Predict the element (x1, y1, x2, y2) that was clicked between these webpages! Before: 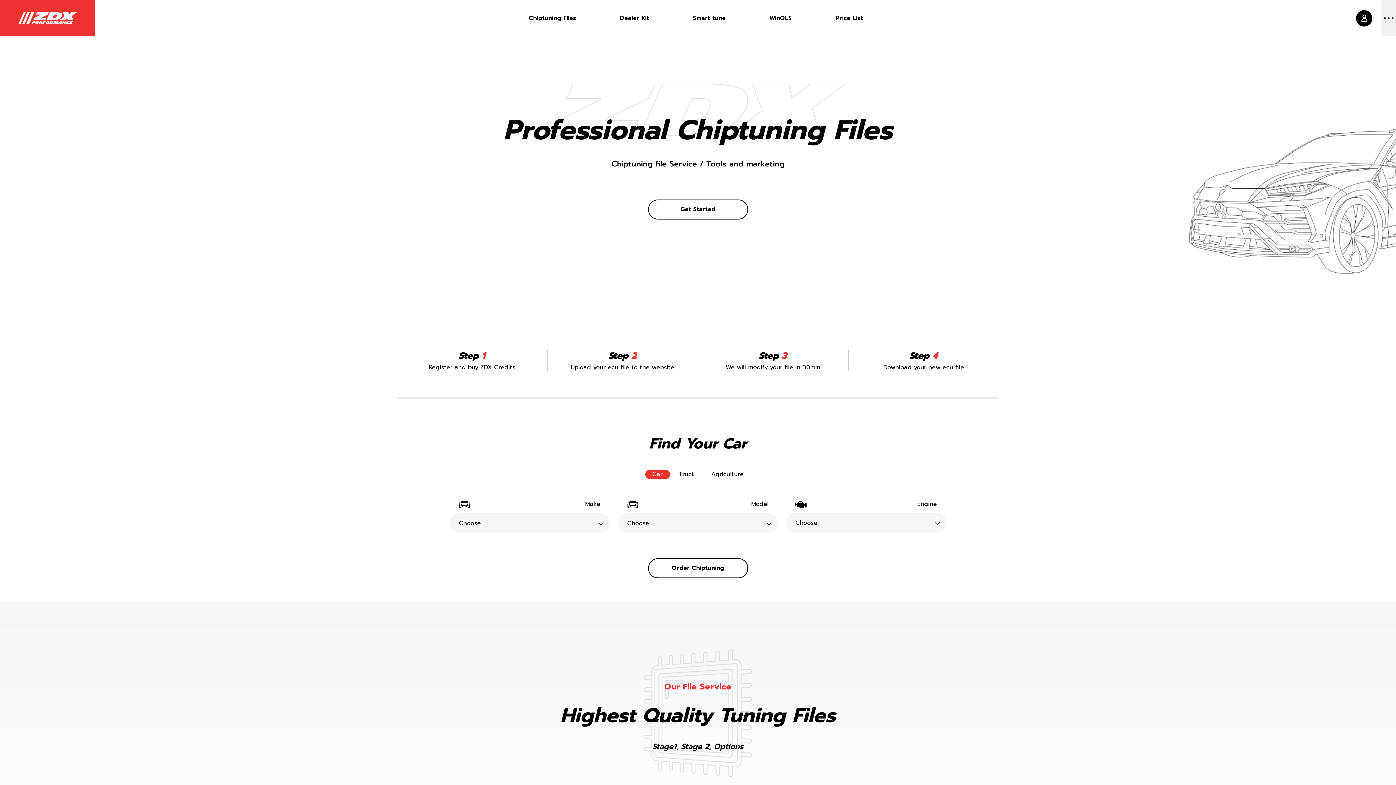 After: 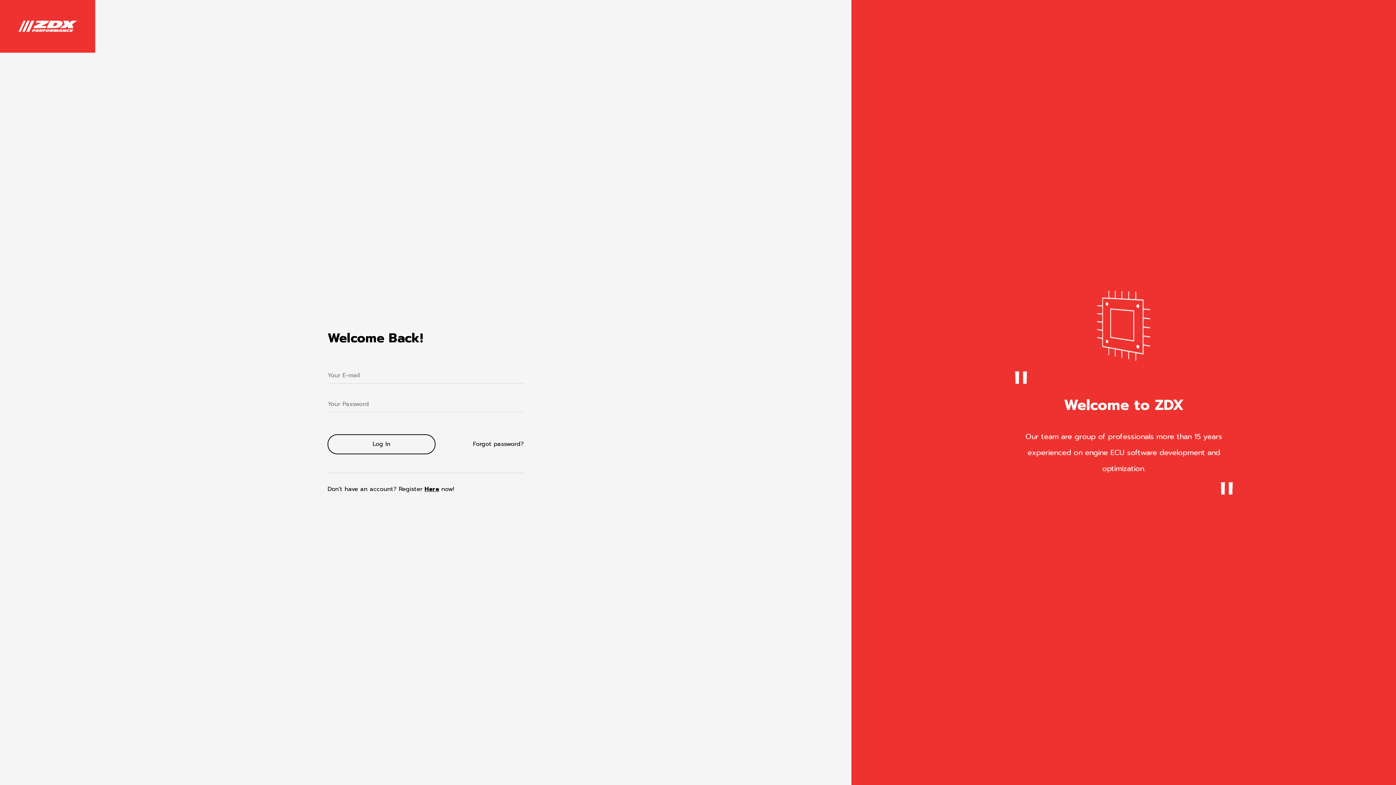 Action: label: Order Chiptuning bbox: (648, 558, 748, 578)